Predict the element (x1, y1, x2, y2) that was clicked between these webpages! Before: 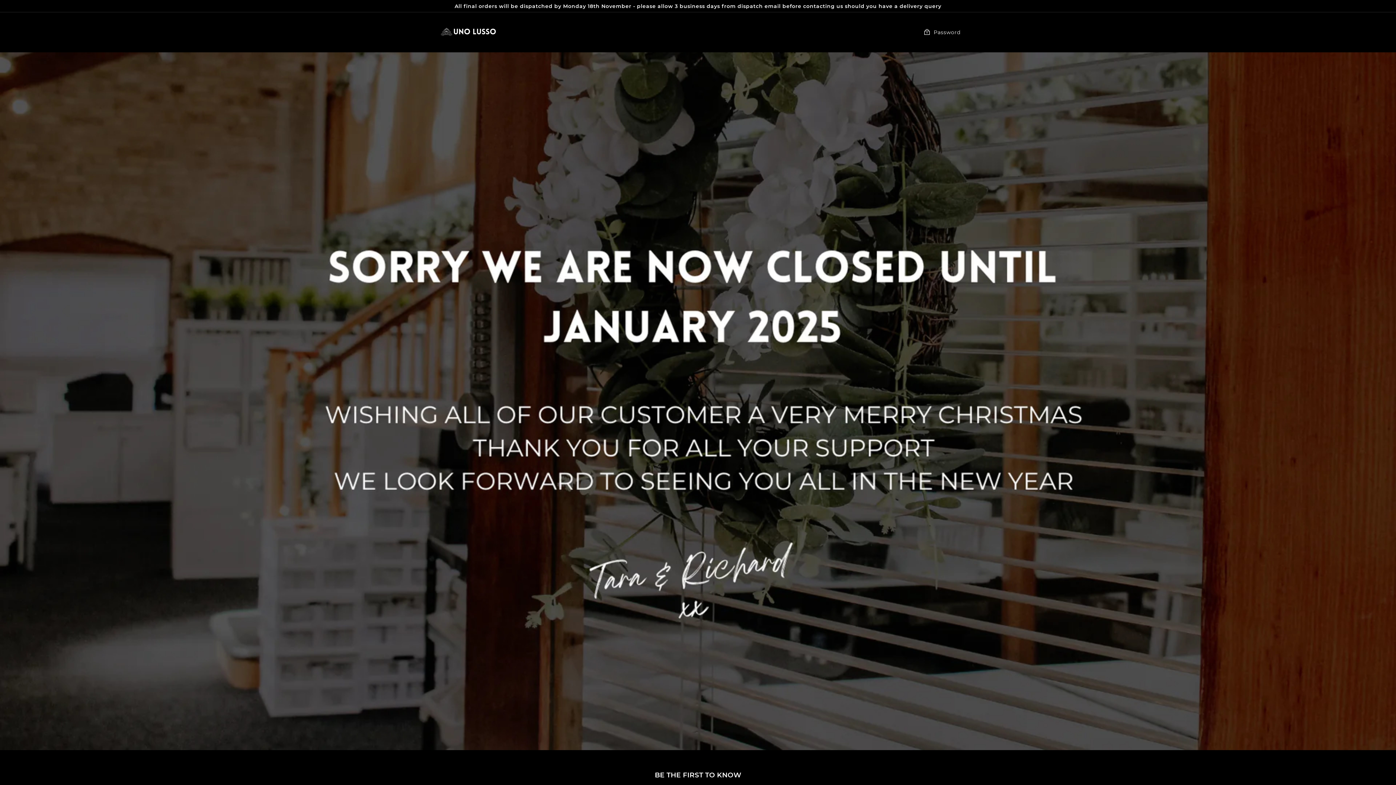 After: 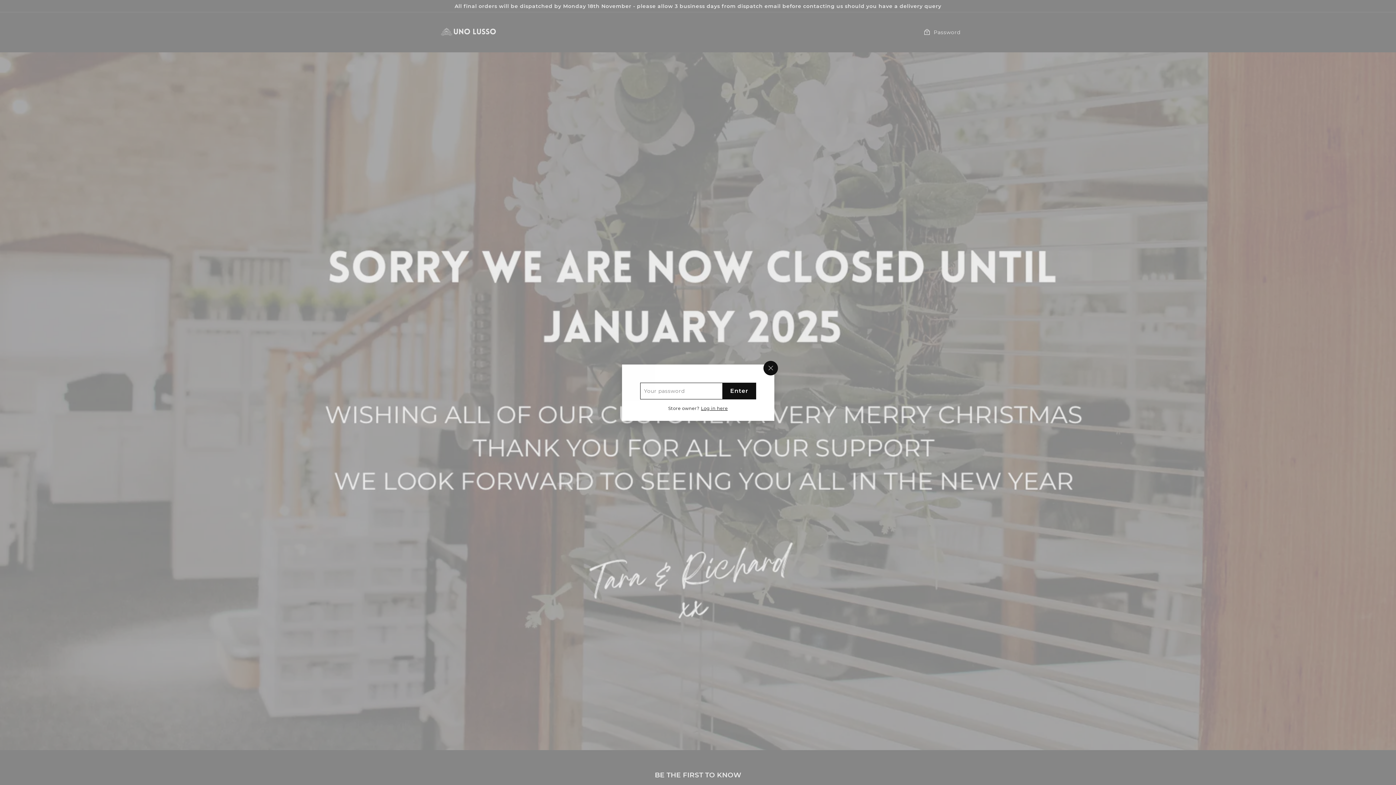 Action: bbox: (923, 28, 960, 36) label:  Password